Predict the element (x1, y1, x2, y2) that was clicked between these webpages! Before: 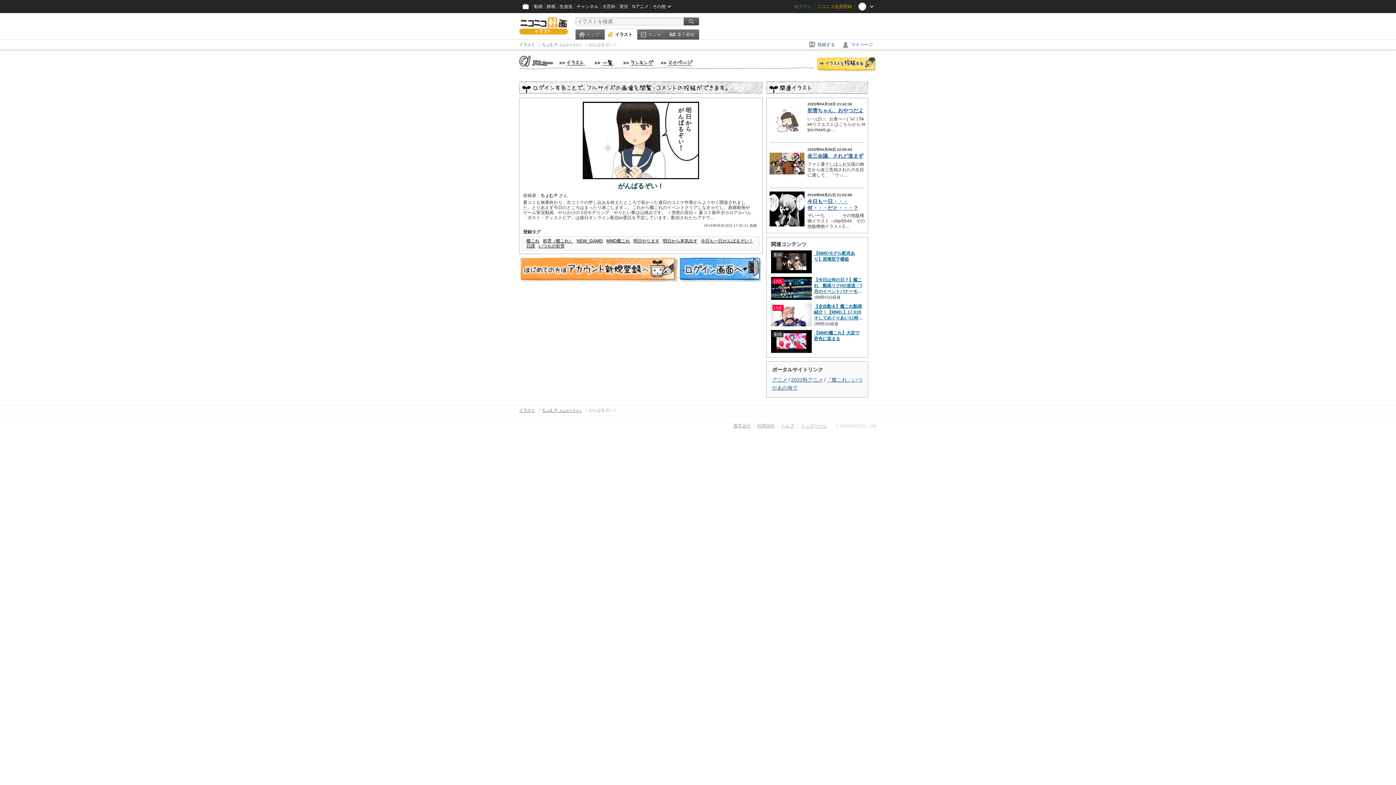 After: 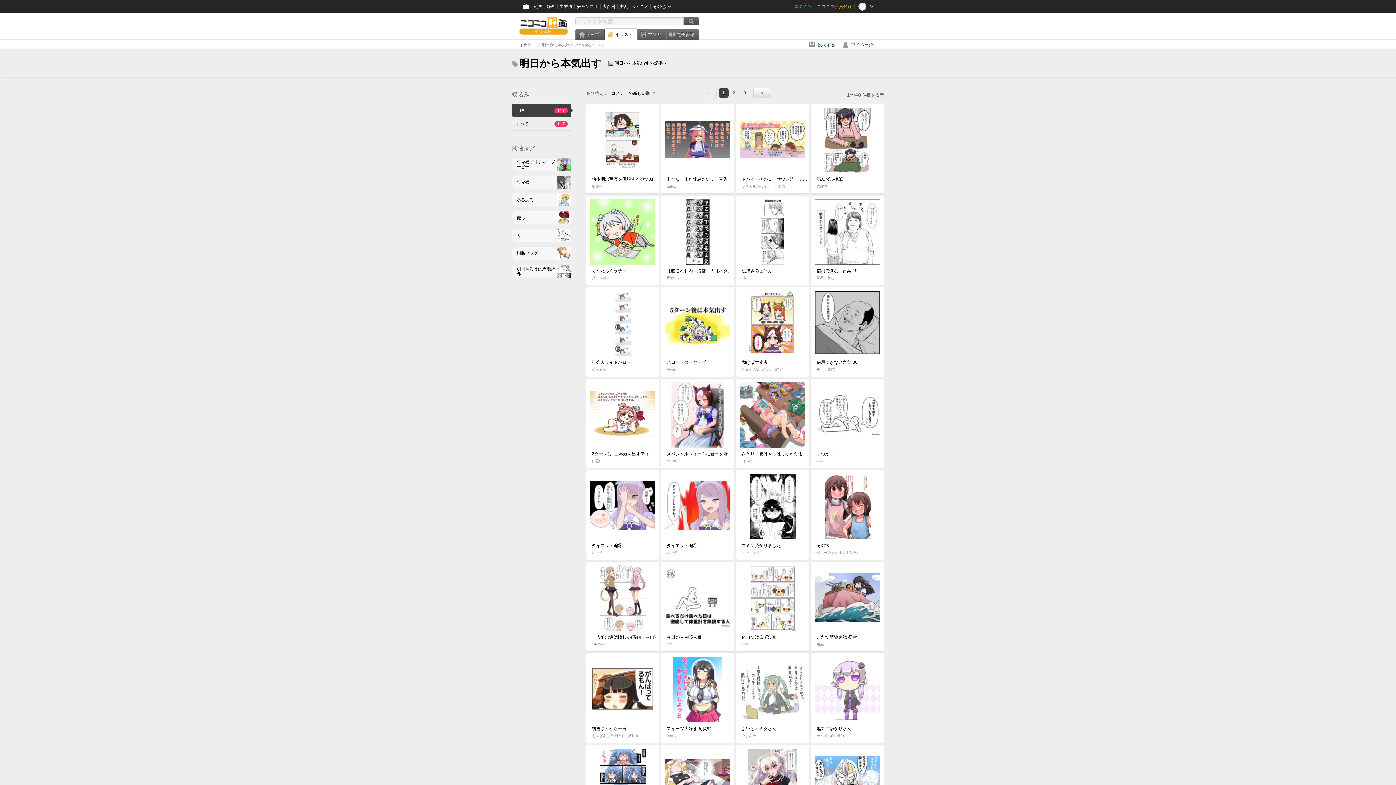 Action: label: 明日から本気出す bbox: (662, 238, 697, 243)